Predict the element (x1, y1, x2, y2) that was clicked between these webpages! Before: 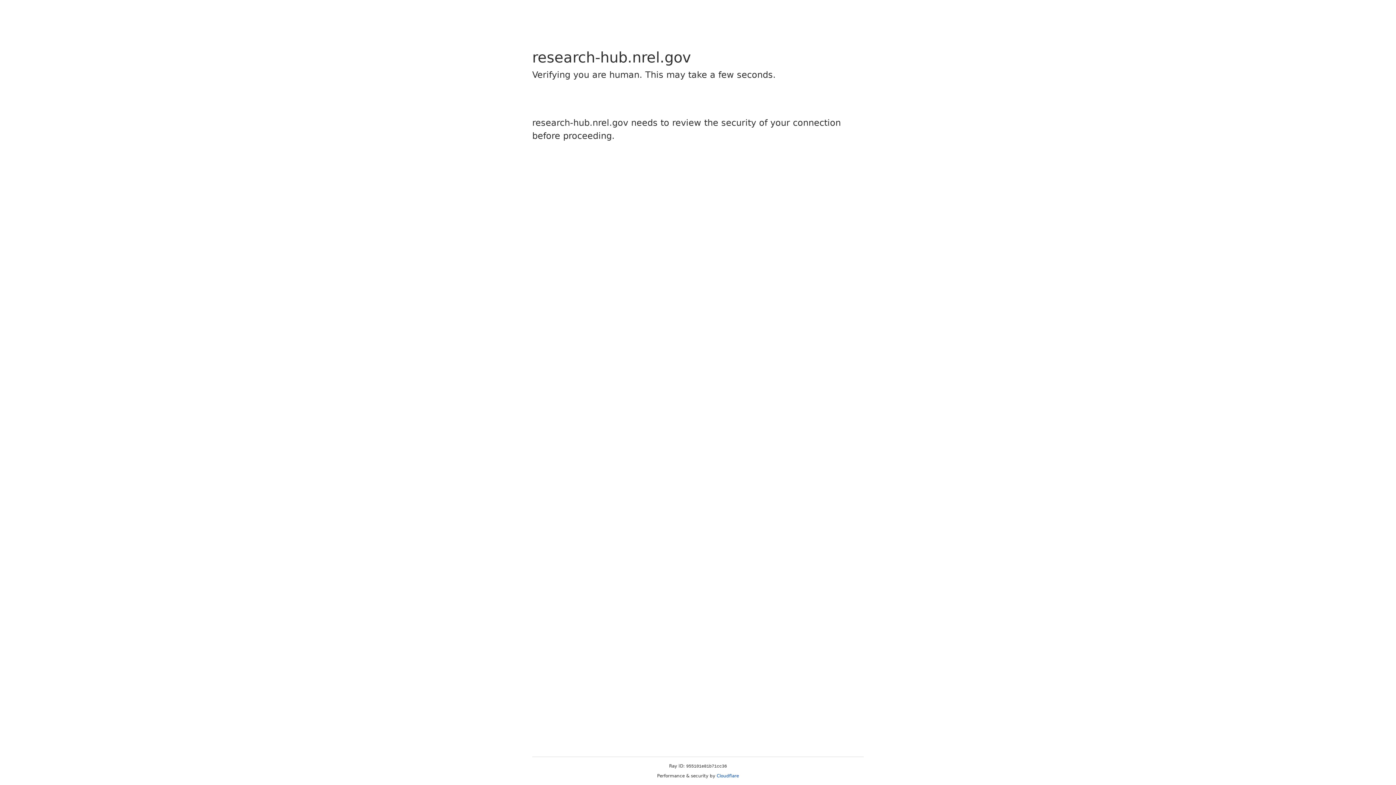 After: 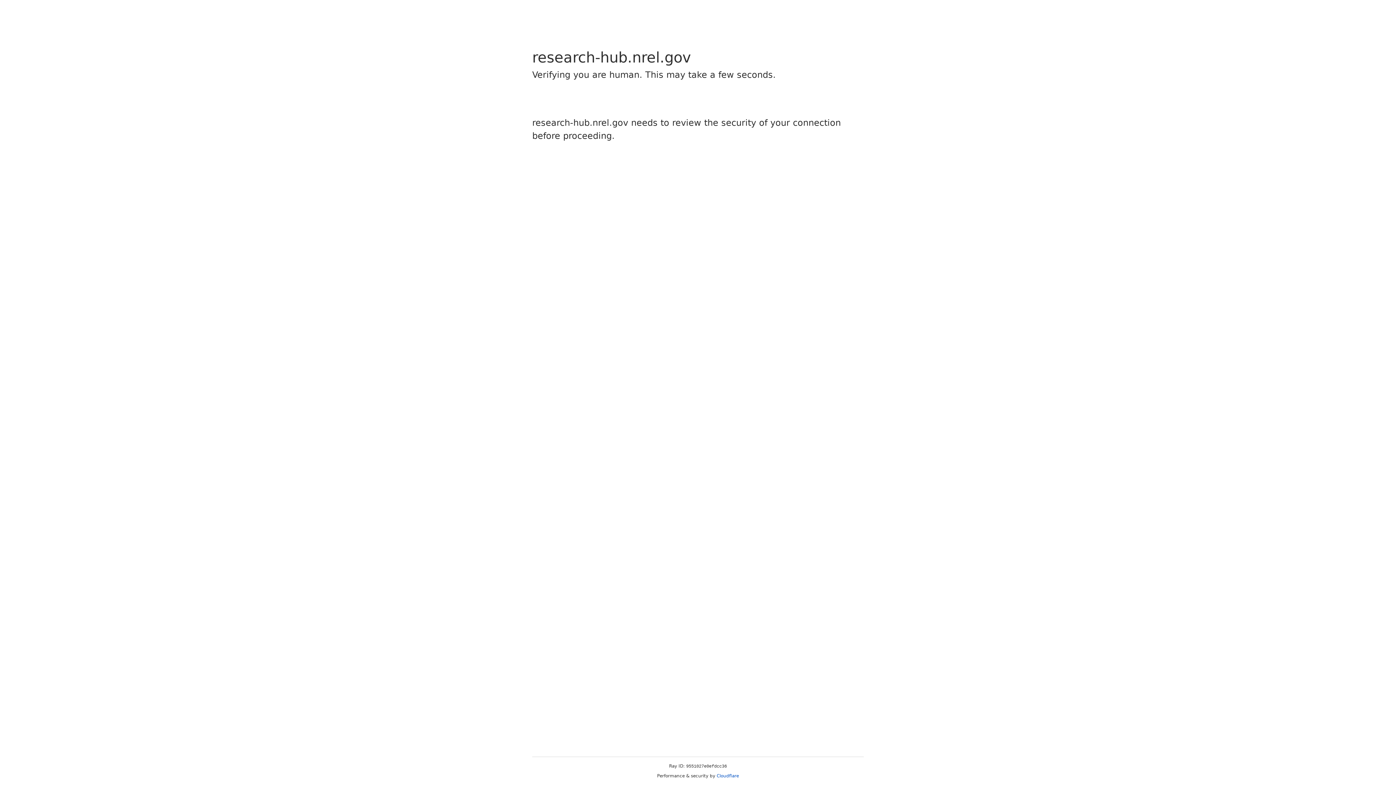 Action: bbox: (716, 773, 739, 778) label: Cloudflare